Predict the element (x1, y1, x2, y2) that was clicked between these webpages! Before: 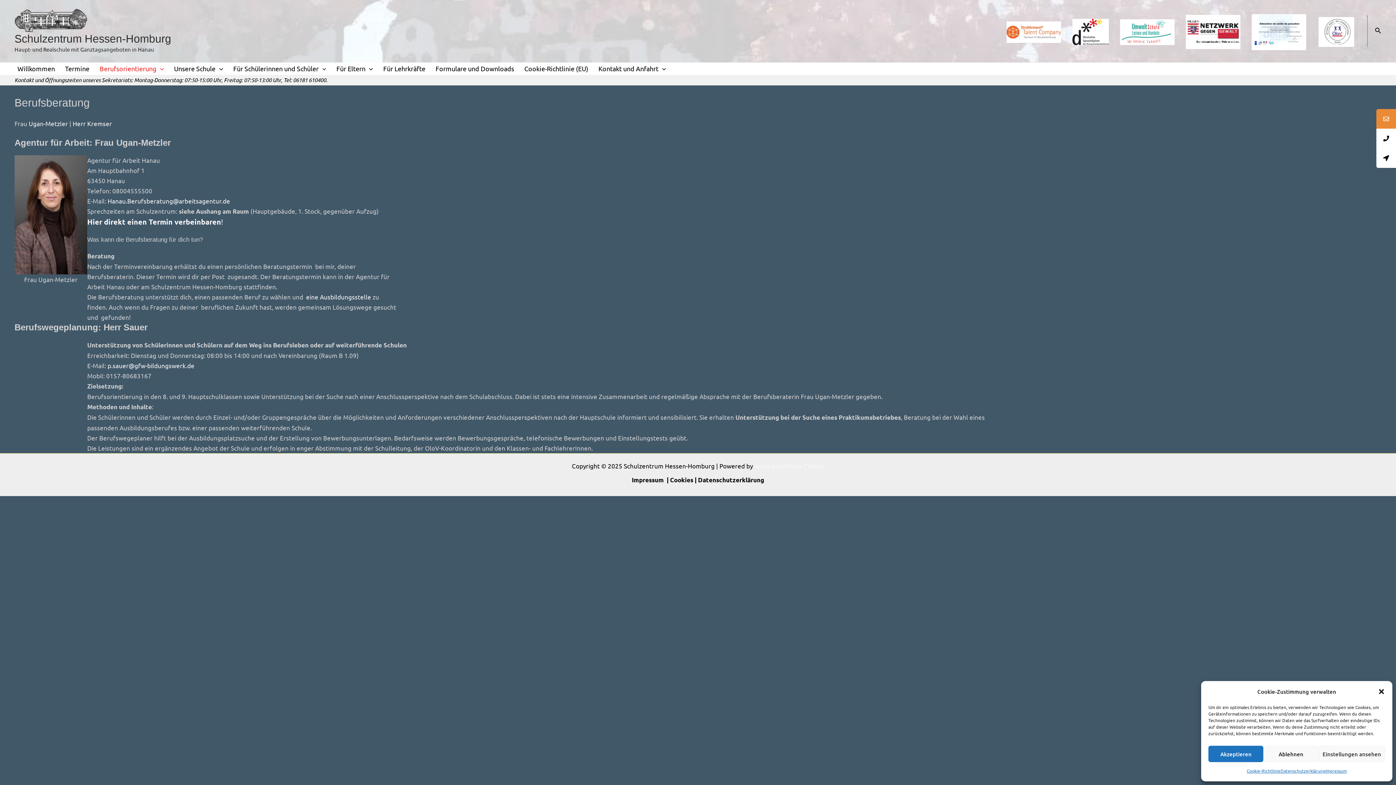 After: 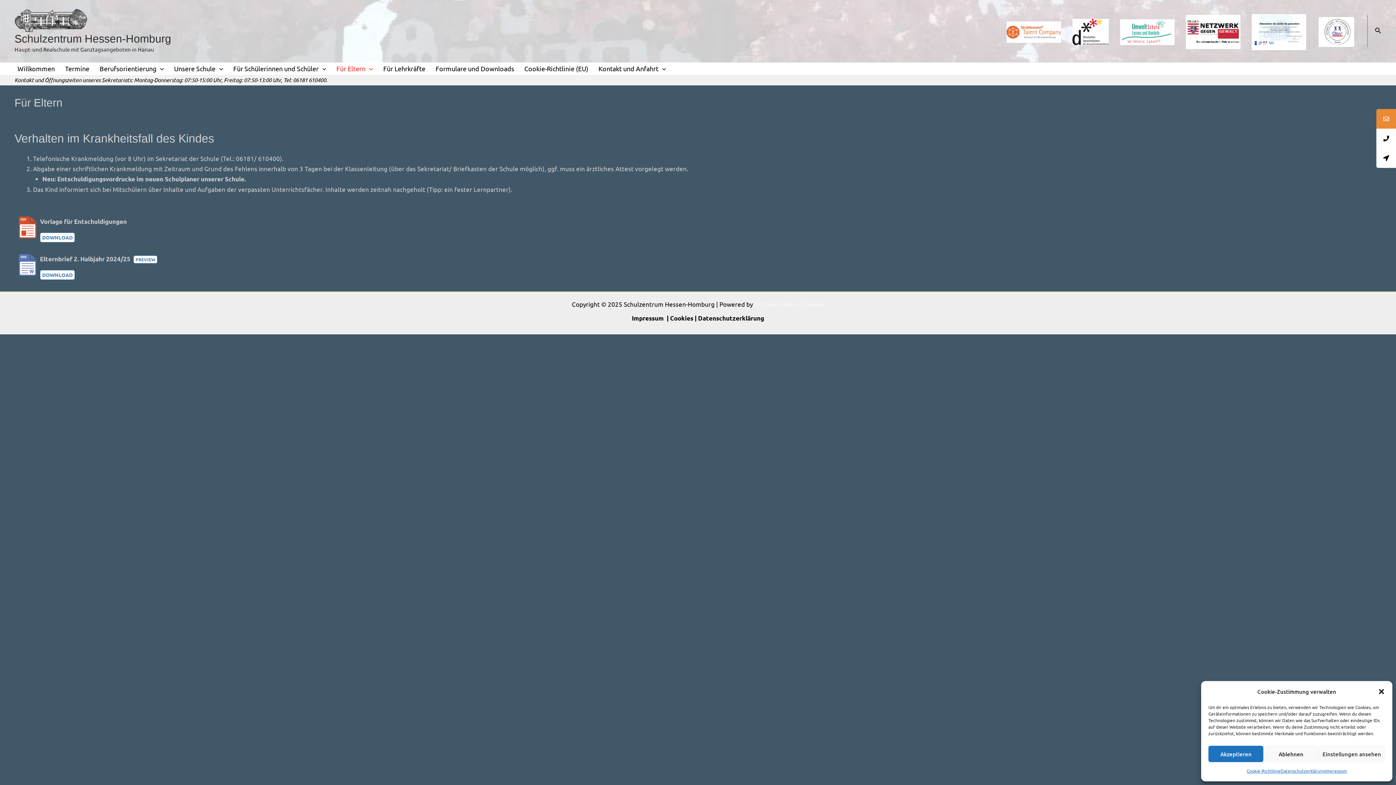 Action: bbox: (333, 62, 380, 74) label: Für Eltern